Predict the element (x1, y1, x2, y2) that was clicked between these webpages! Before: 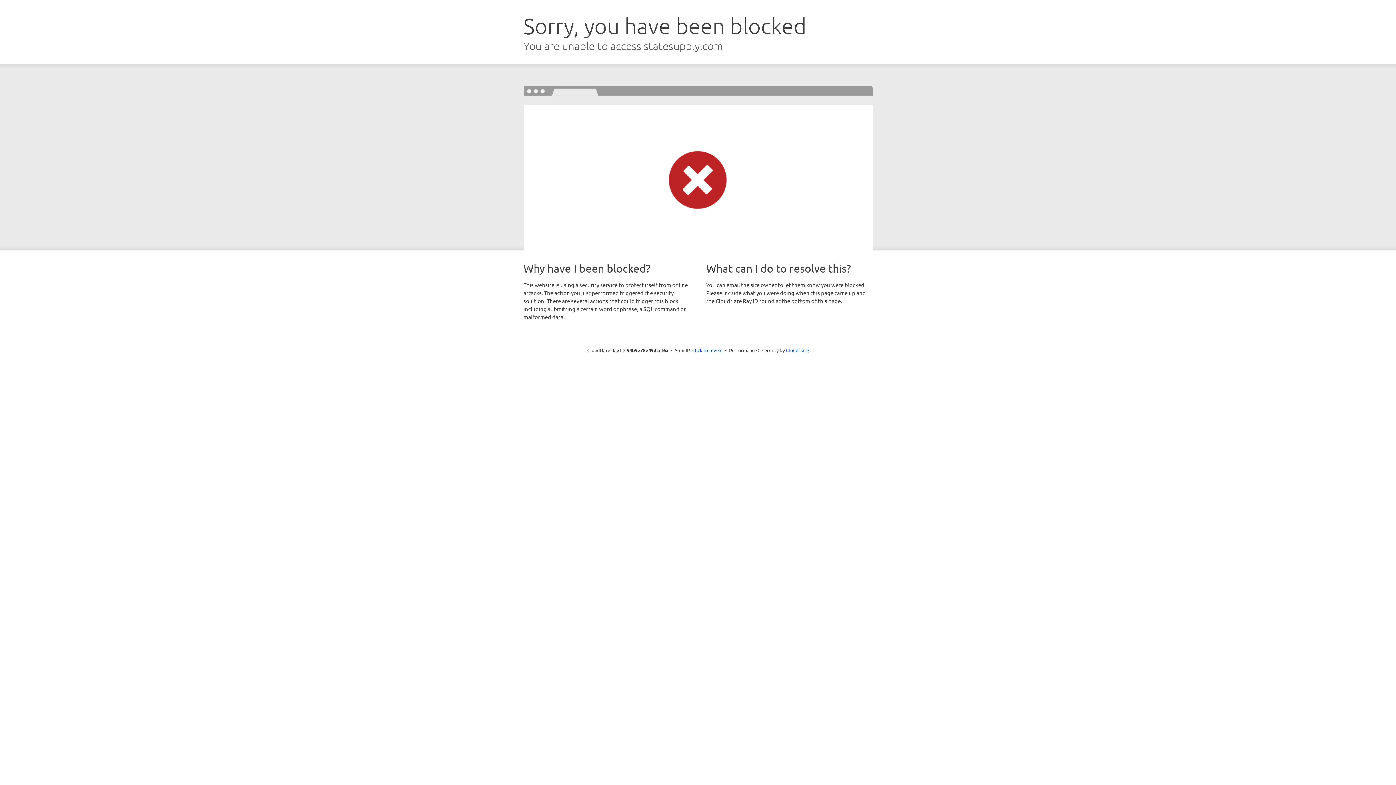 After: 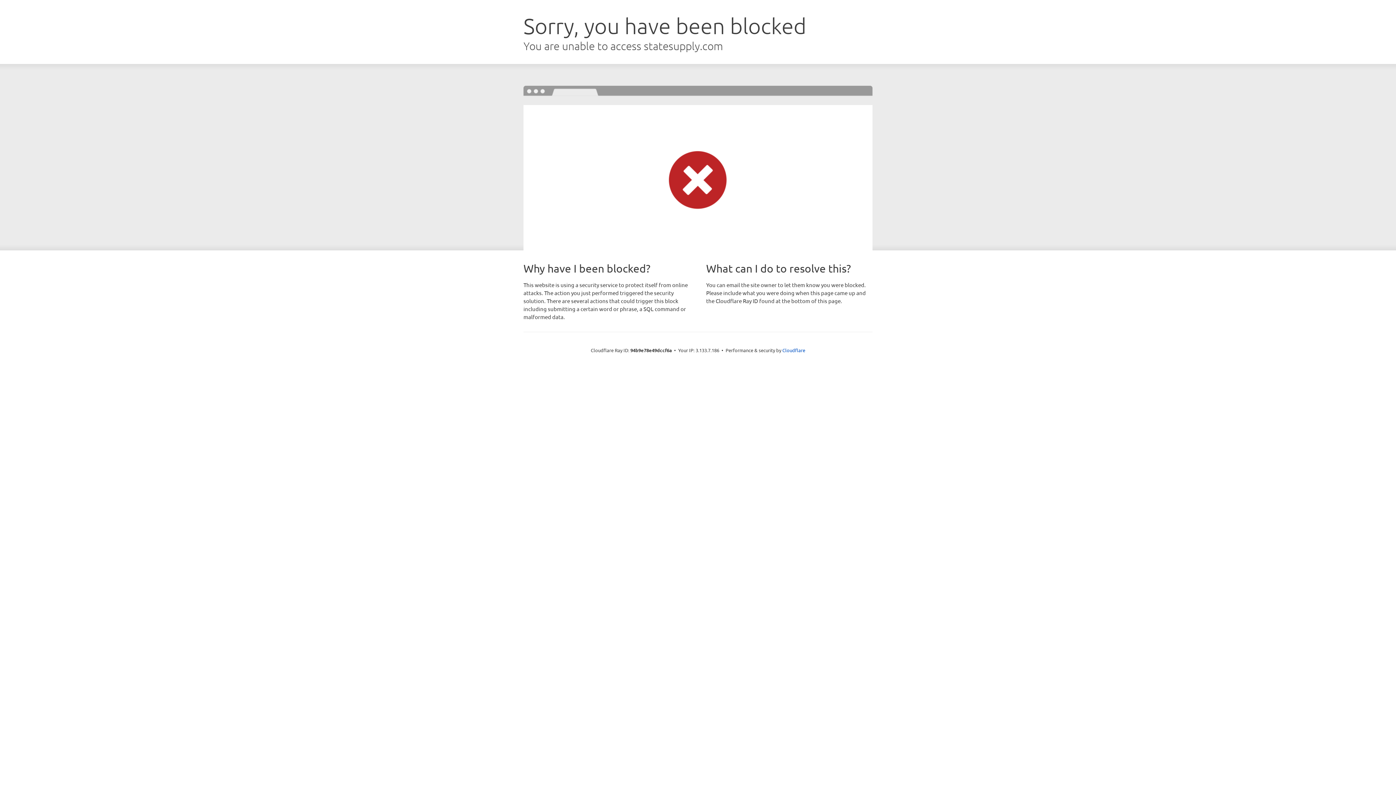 Action: label: Click to reveal bbox: (692, 346, 722, 353)